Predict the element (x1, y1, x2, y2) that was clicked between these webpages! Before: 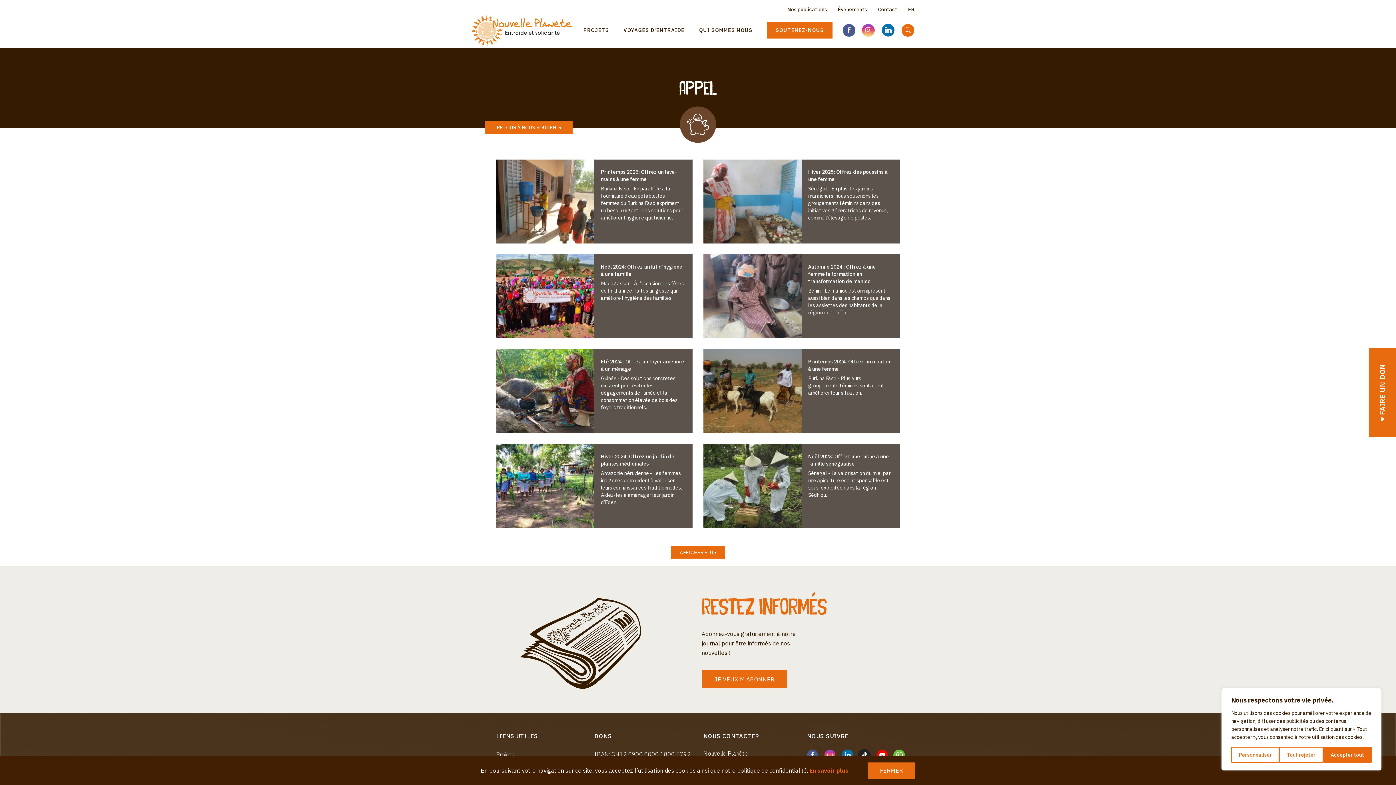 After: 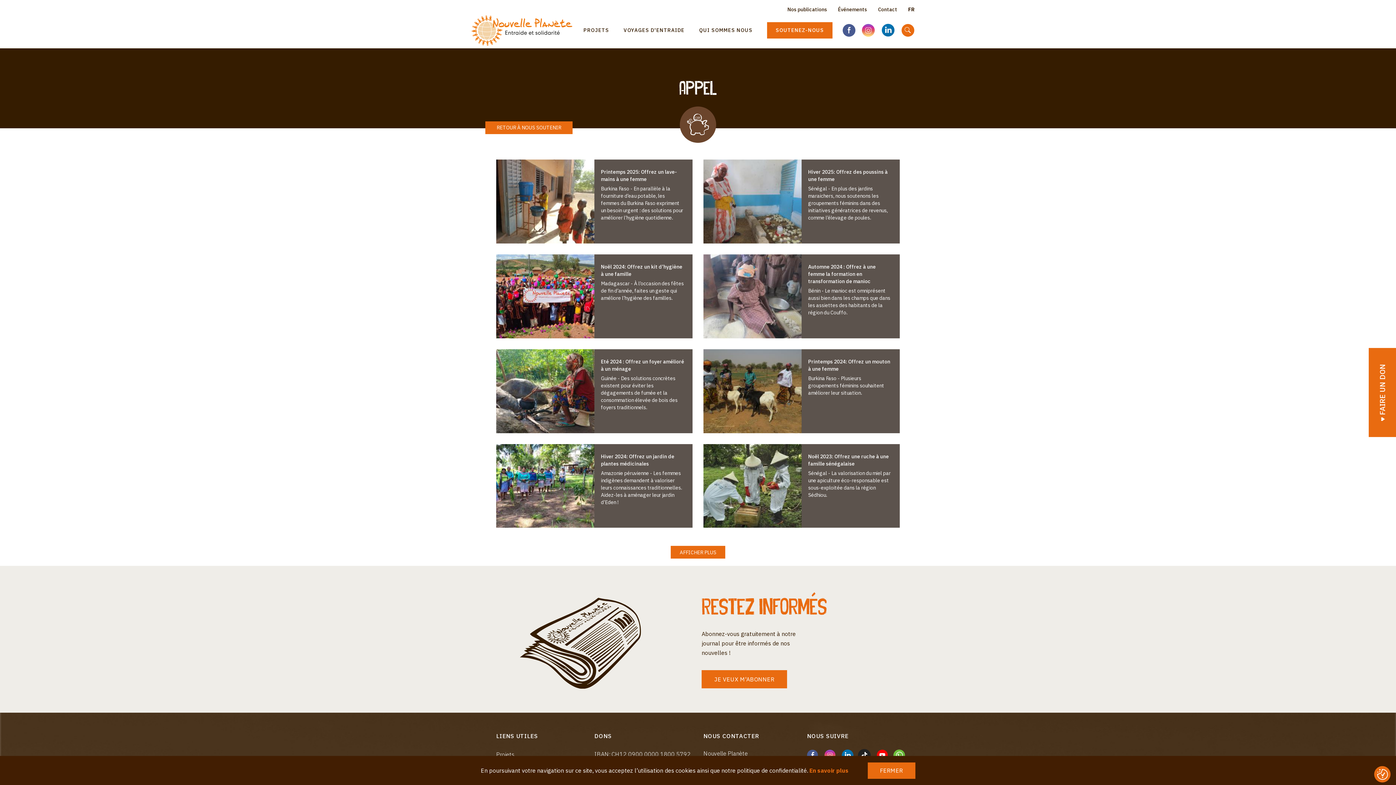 Action: label: Tout rejeter bbox: (1279, 747, 1323, 763)